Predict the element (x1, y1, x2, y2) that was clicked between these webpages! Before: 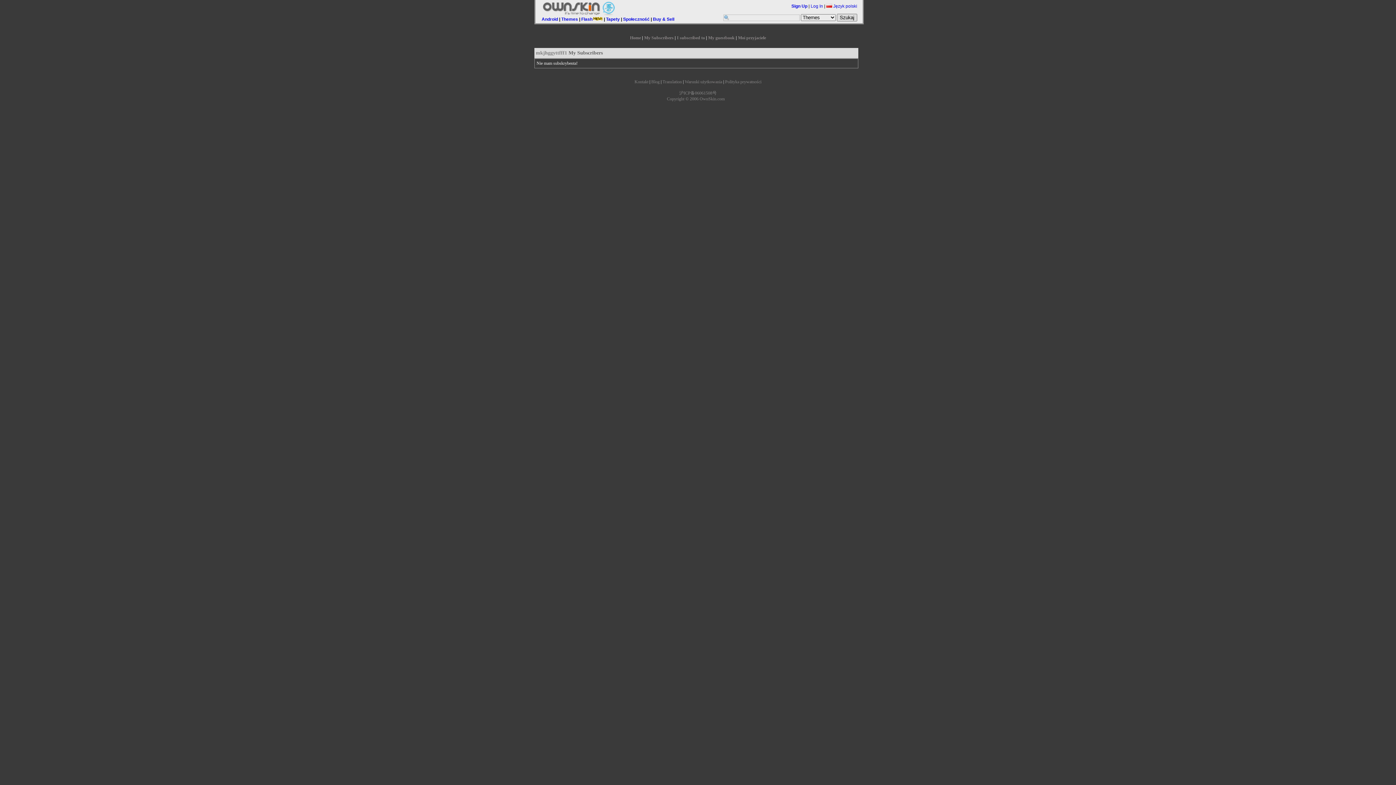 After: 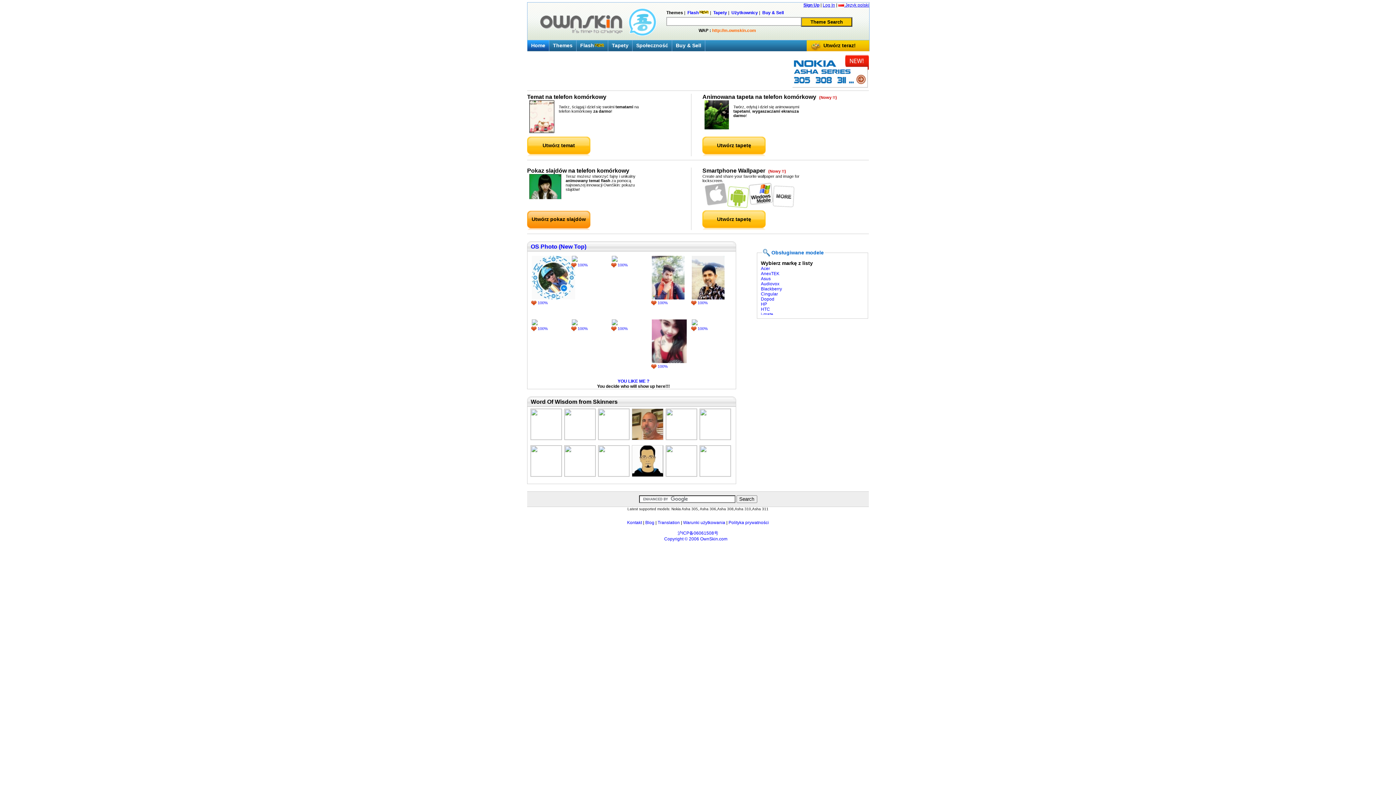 Action: bbox: (537, 9, 621, 14)